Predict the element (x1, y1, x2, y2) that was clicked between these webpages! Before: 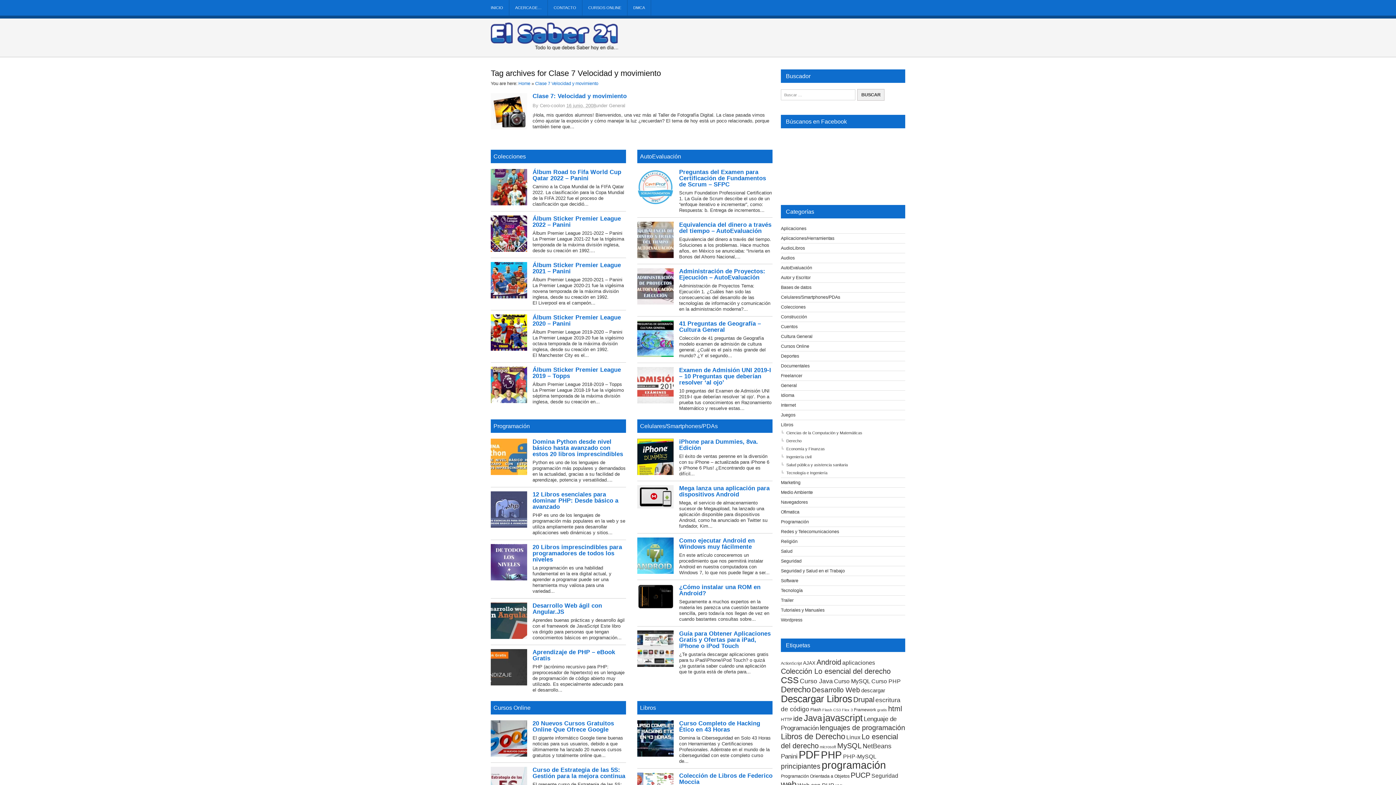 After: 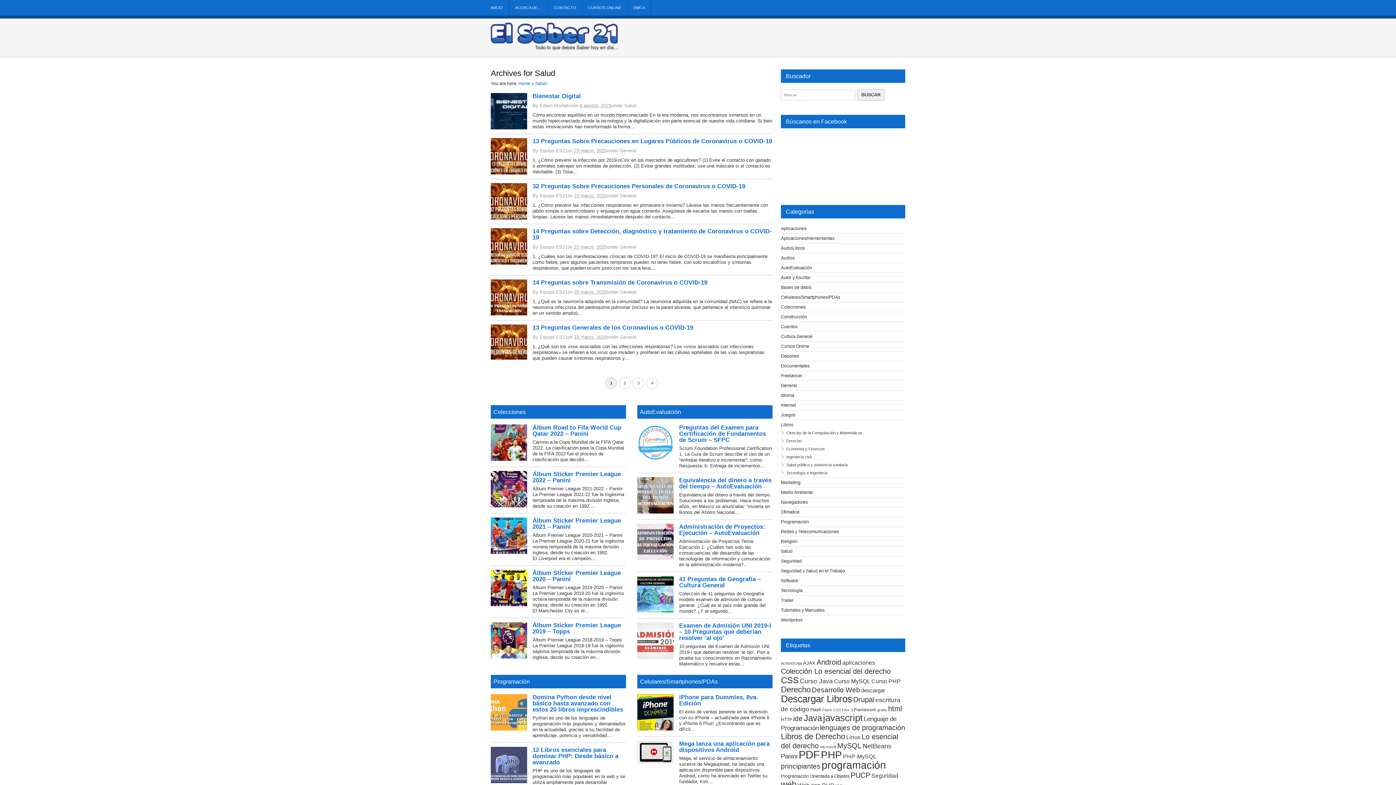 Action: label: Salud bbox: (781, 549, 792, 554)